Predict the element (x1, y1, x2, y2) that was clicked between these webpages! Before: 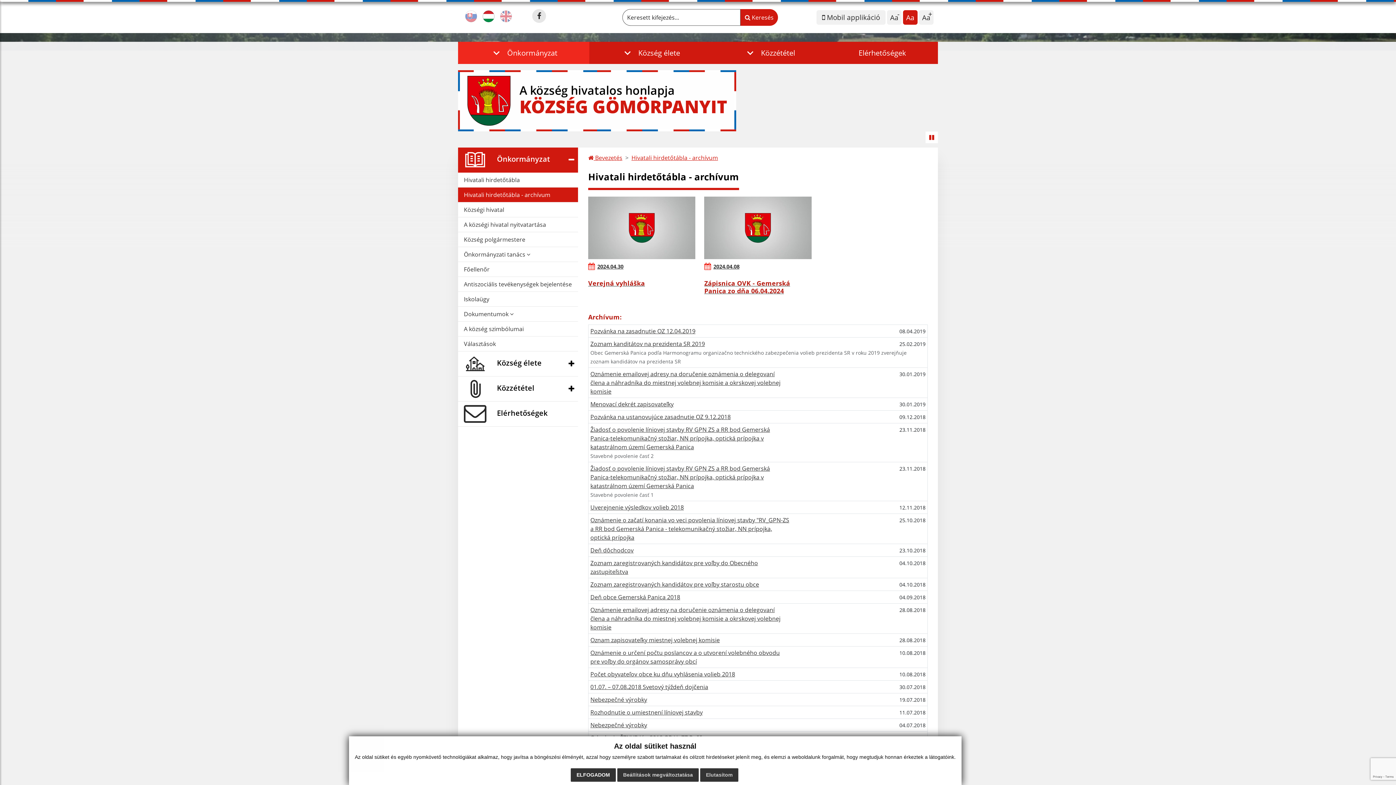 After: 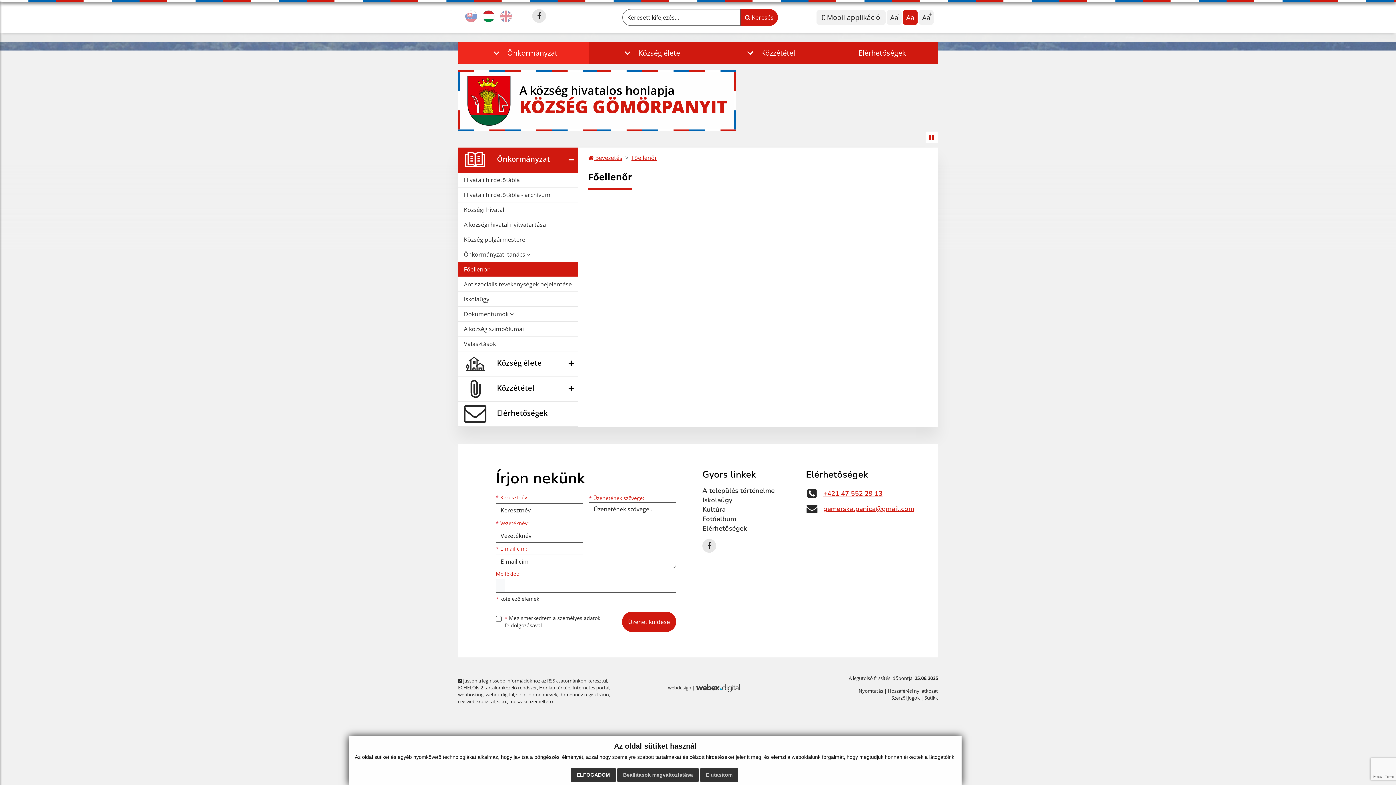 Action: bbox: (458, 262, 578, 276) label: Főellenőr